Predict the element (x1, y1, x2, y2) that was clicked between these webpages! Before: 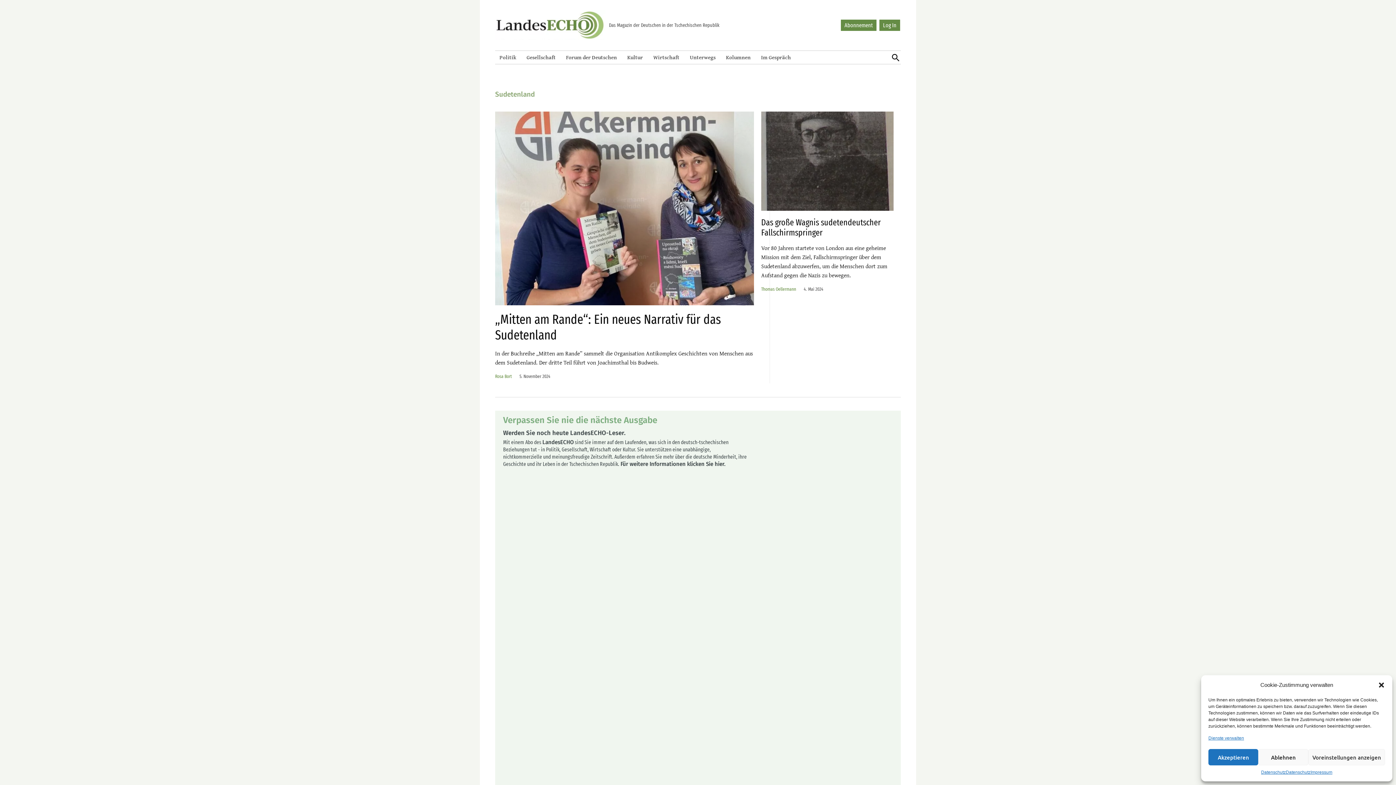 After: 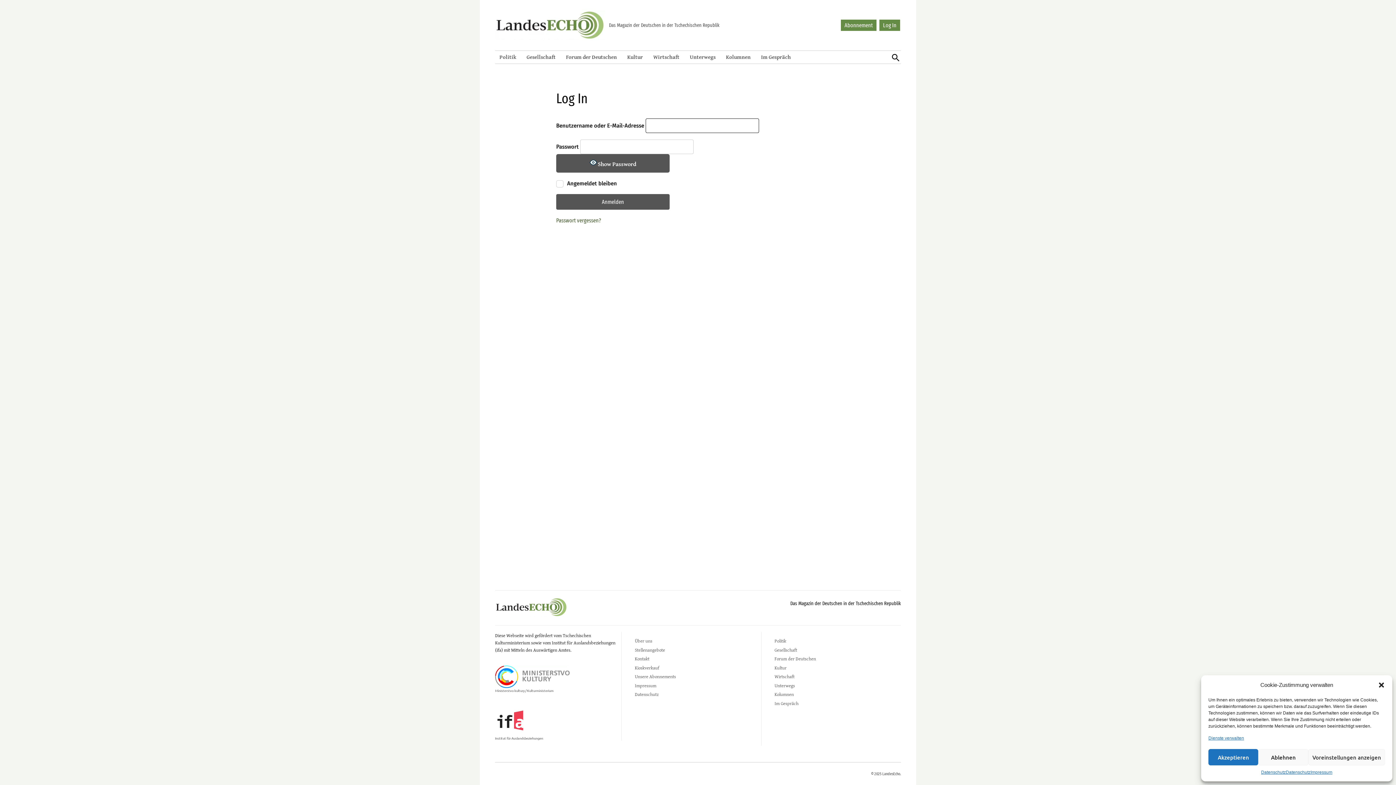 Action: label: Log In bbox: (879, 19, 900, 30)